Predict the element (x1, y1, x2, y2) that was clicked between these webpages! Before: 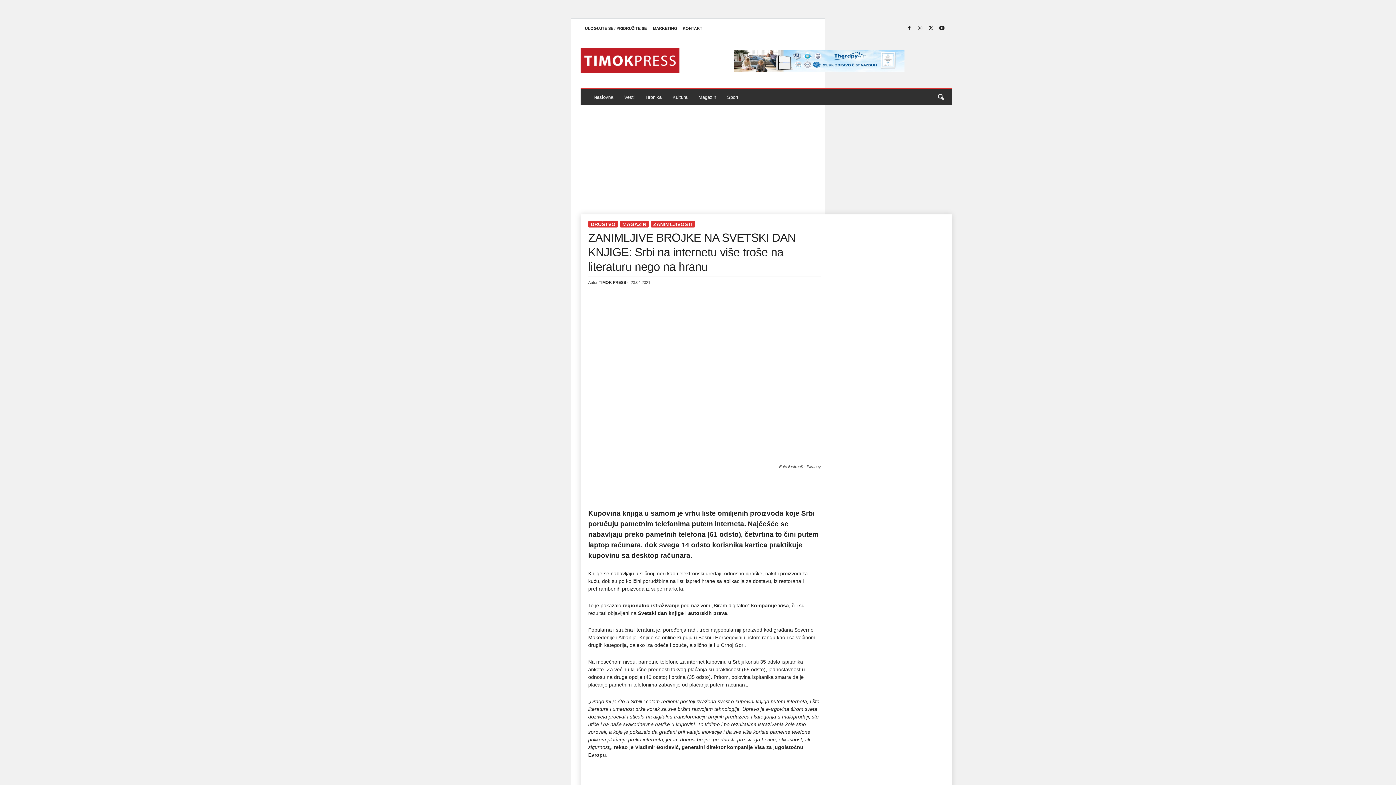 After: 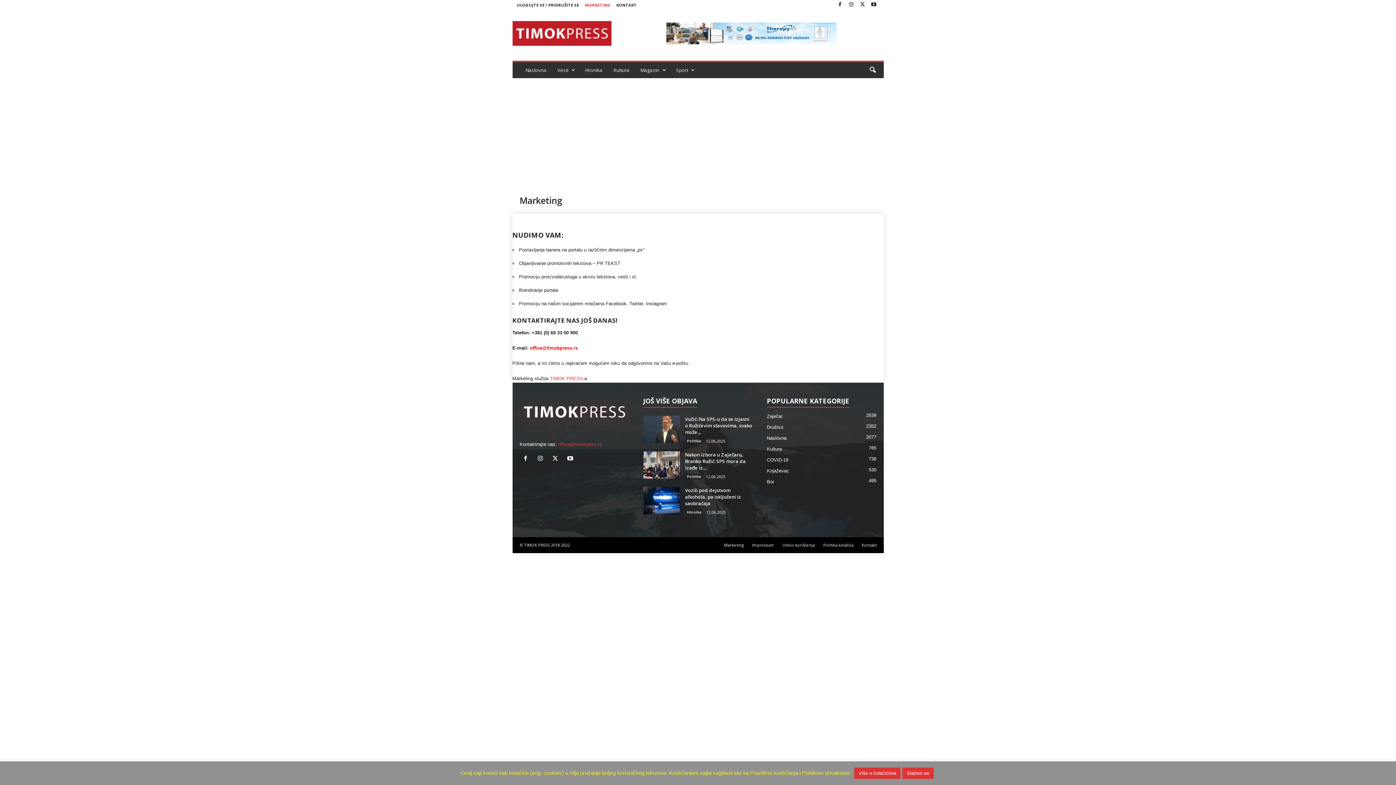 Action: label: MARKETING bbox: (653, 26, 677, 30)